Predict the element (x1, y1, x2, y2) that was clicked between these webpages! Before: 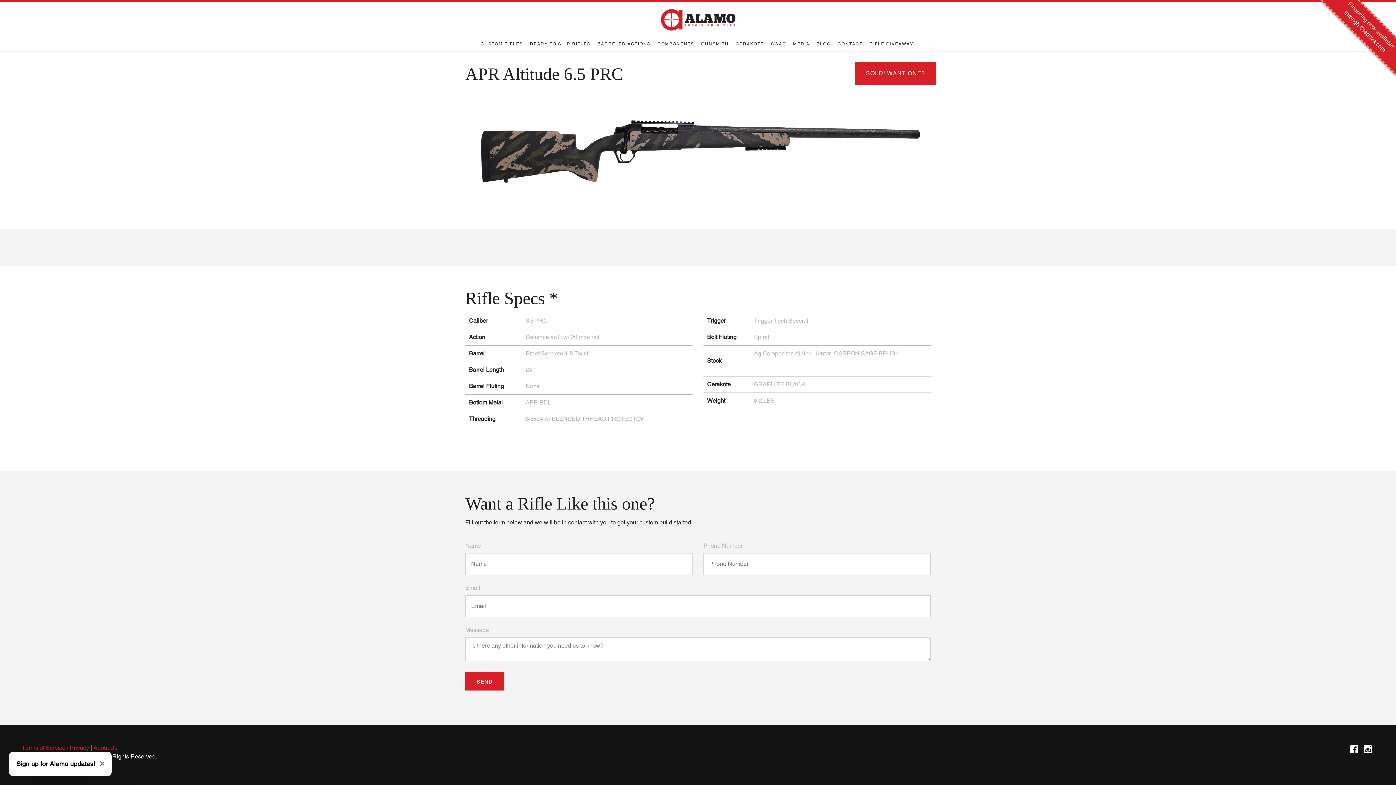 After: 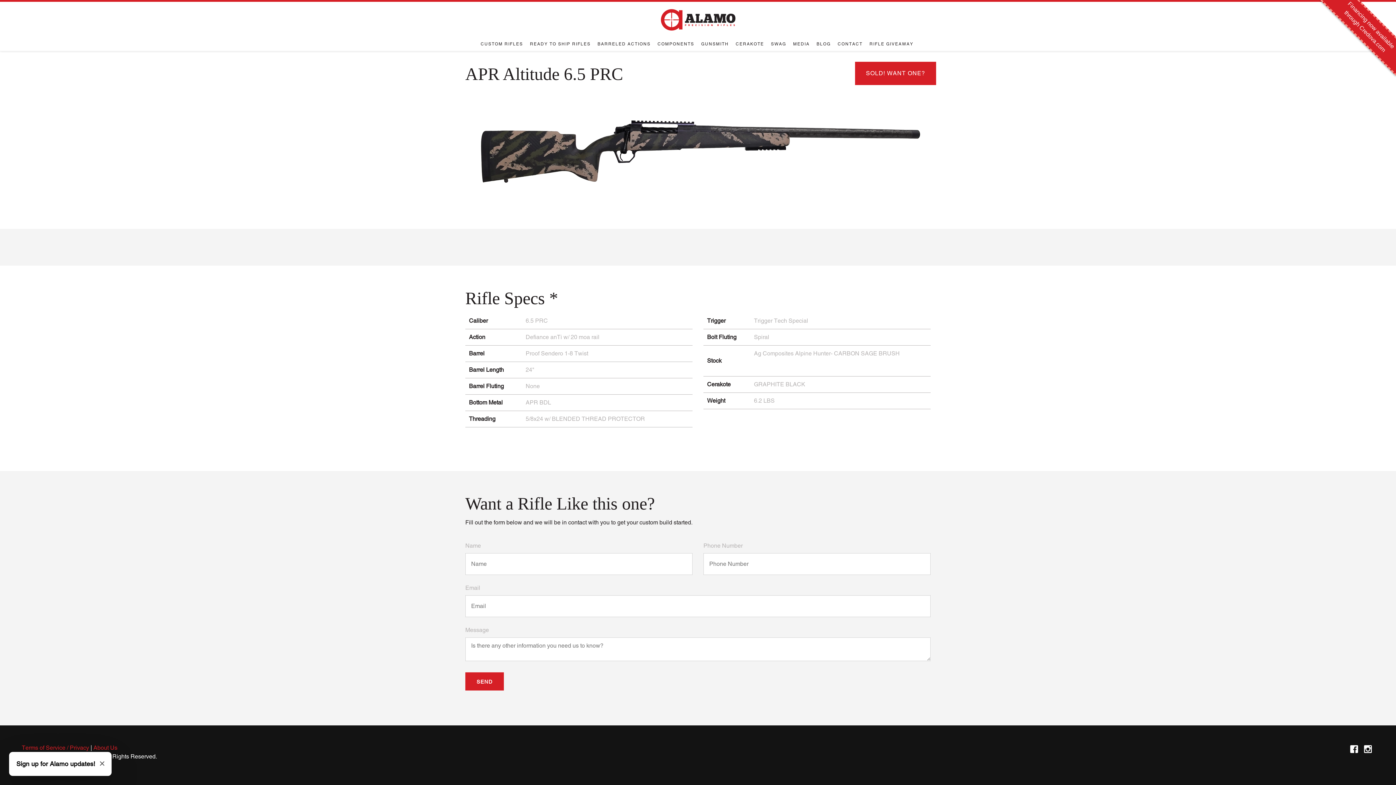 Action: label: Financing now available
through Credova.com bbox: (1339, 0, 1396, 56)